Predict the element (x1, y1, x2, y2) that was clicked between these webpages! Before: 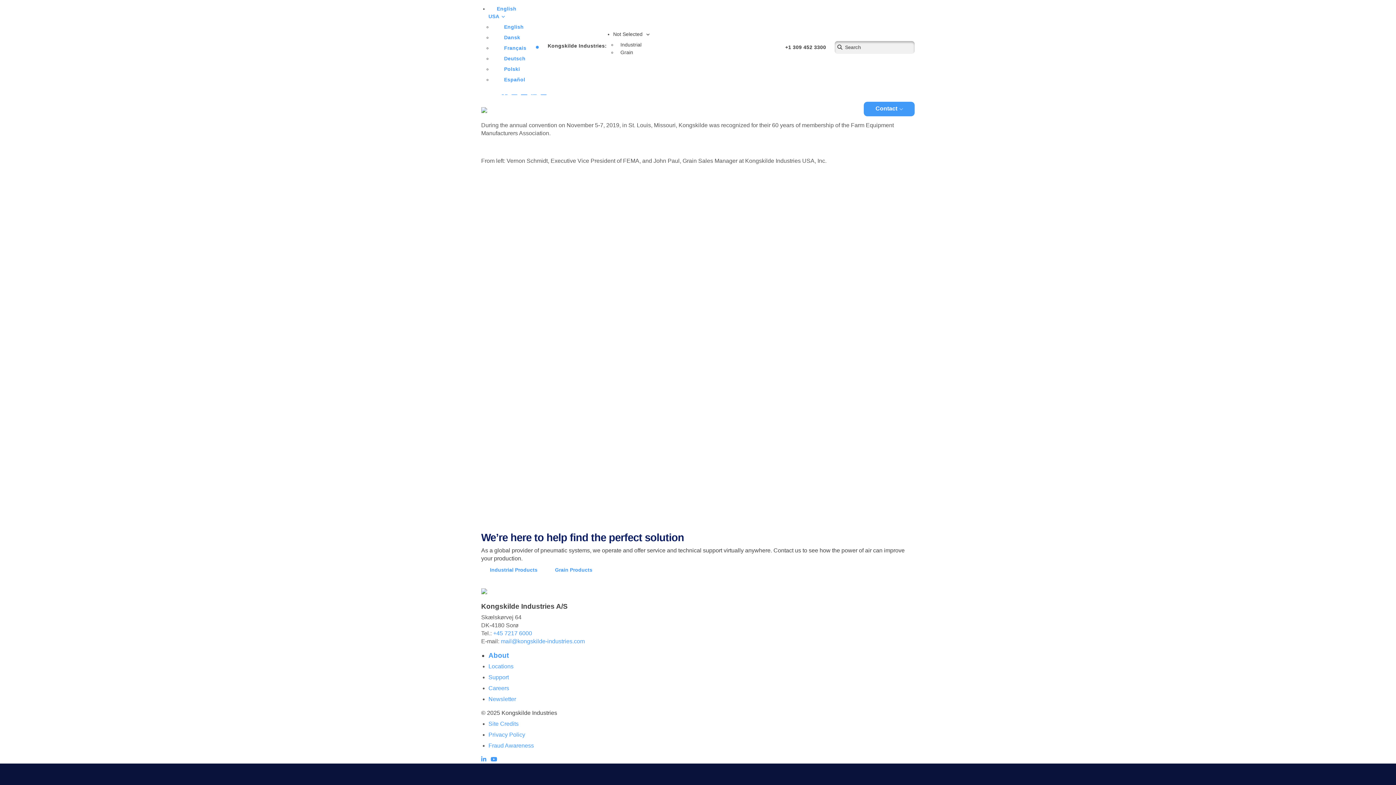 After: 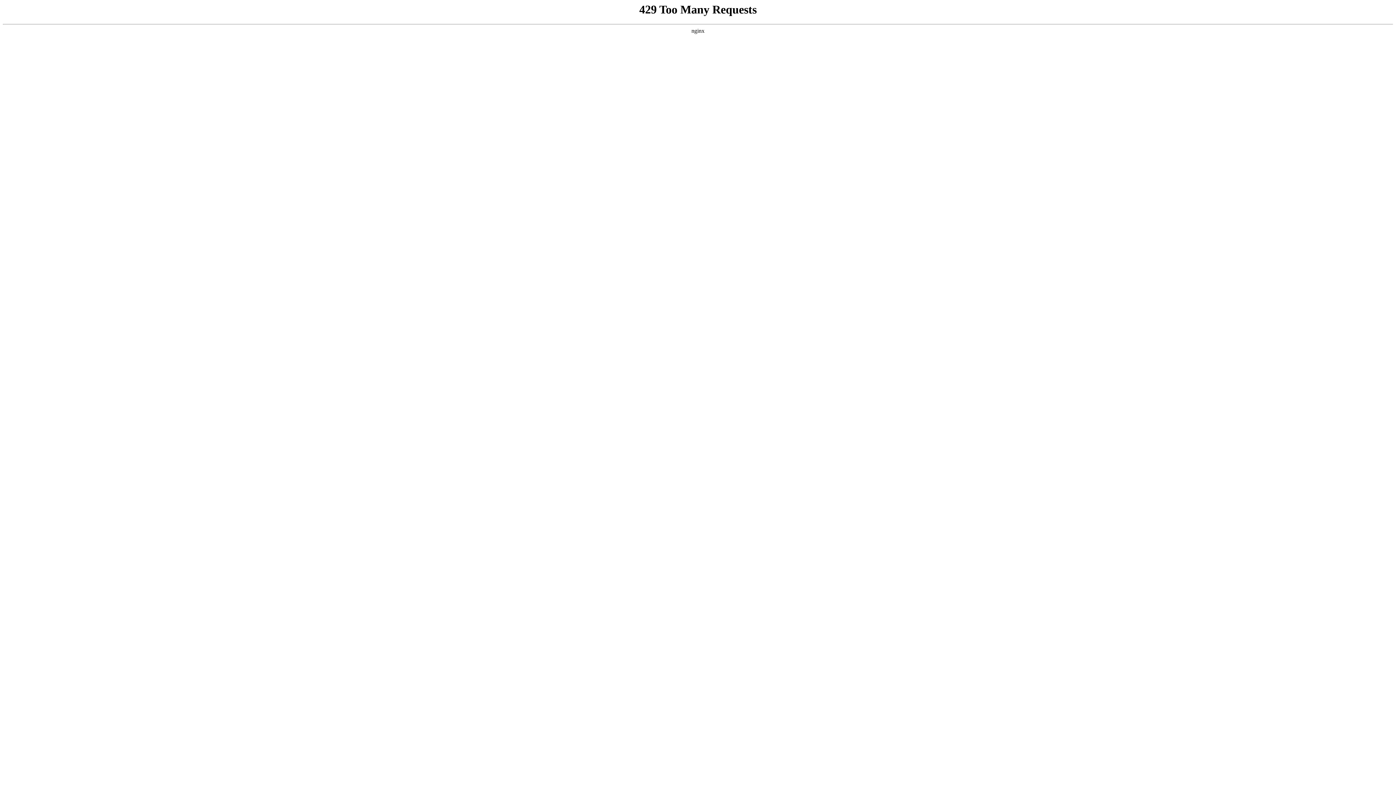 Action: label: Locations bbox: (488, 663, 513, 669)